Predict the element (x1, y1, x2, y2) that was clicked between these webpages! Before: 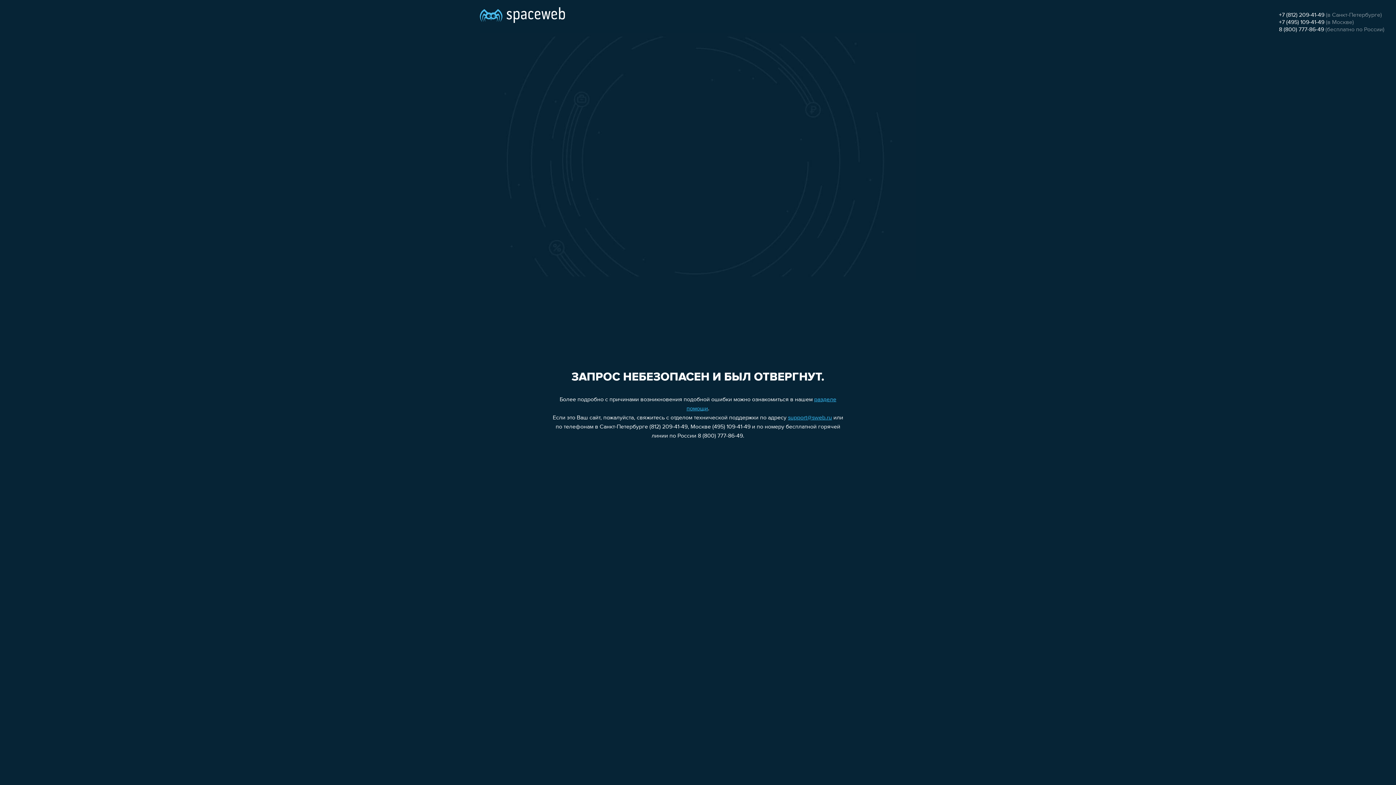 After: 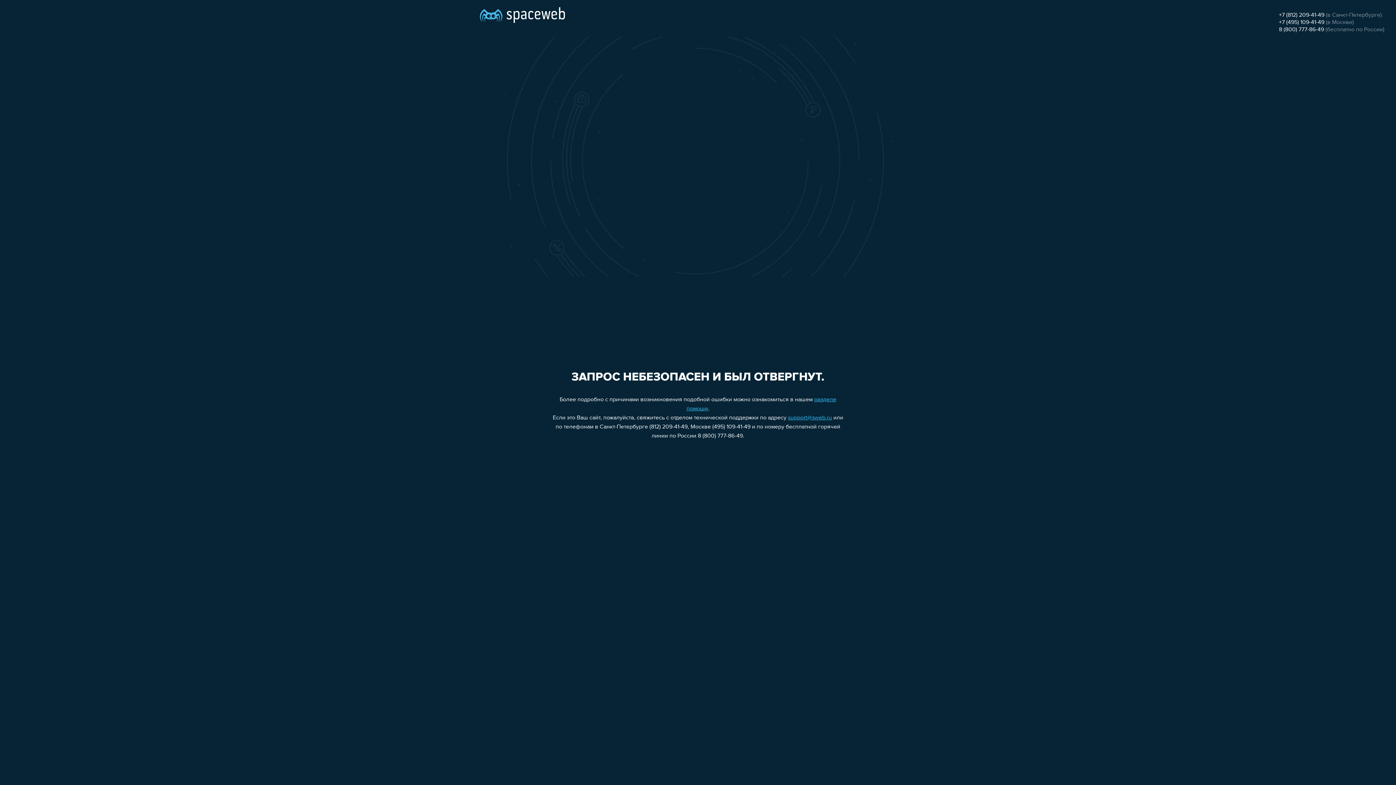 Action: bbox: (1279, 26, 1324, 32) label: 8 (800) 777-86-49